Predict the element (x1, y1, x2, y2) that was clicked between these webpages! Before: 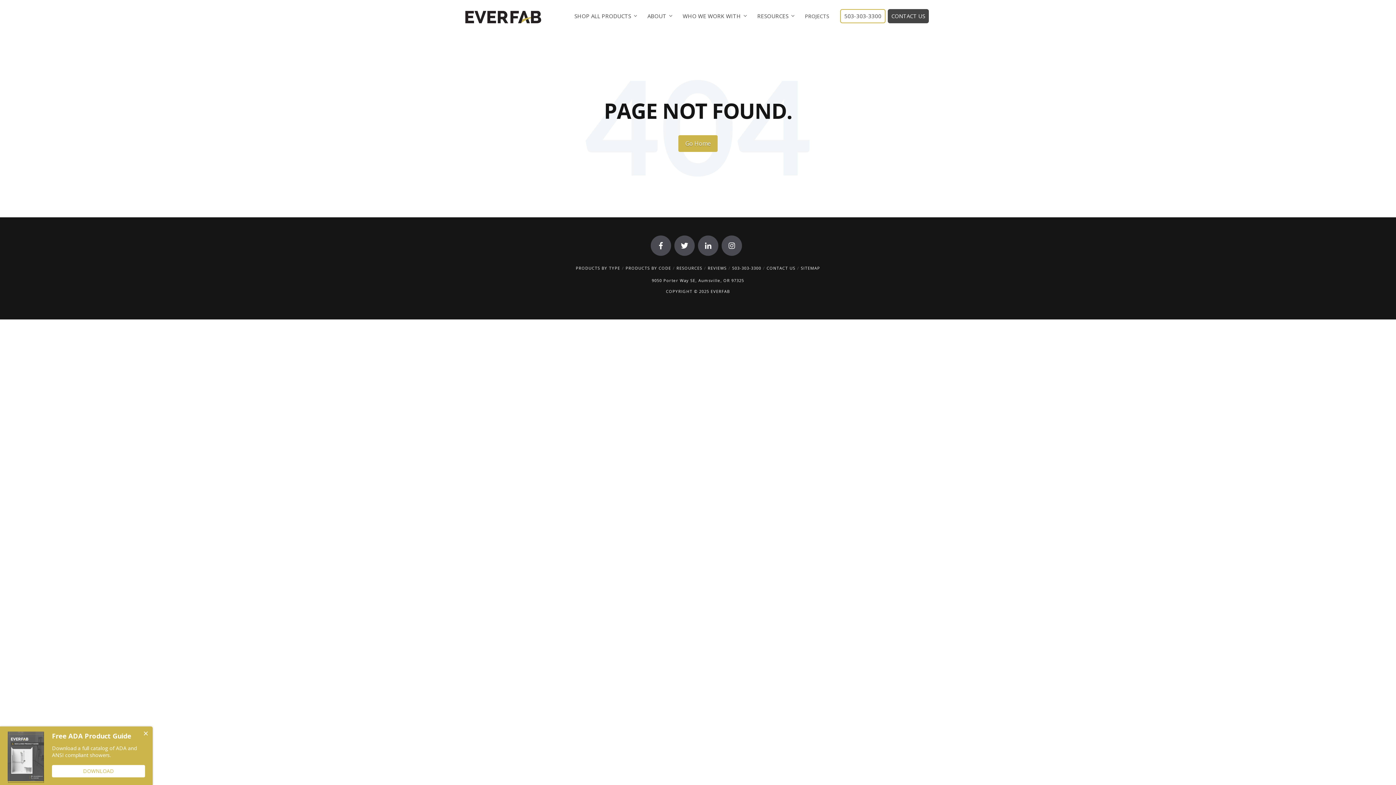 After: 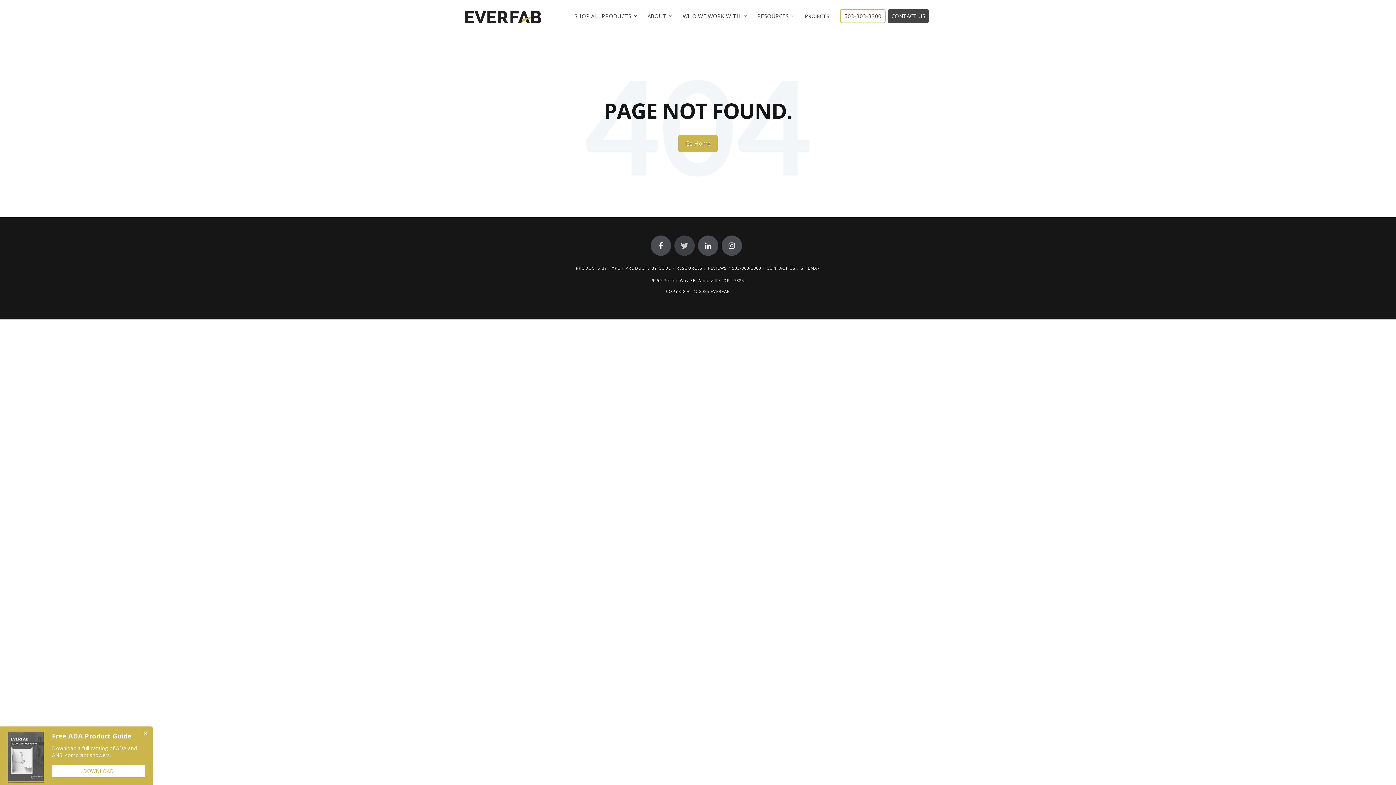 Action: bbox: (674, 235, 698, 258)